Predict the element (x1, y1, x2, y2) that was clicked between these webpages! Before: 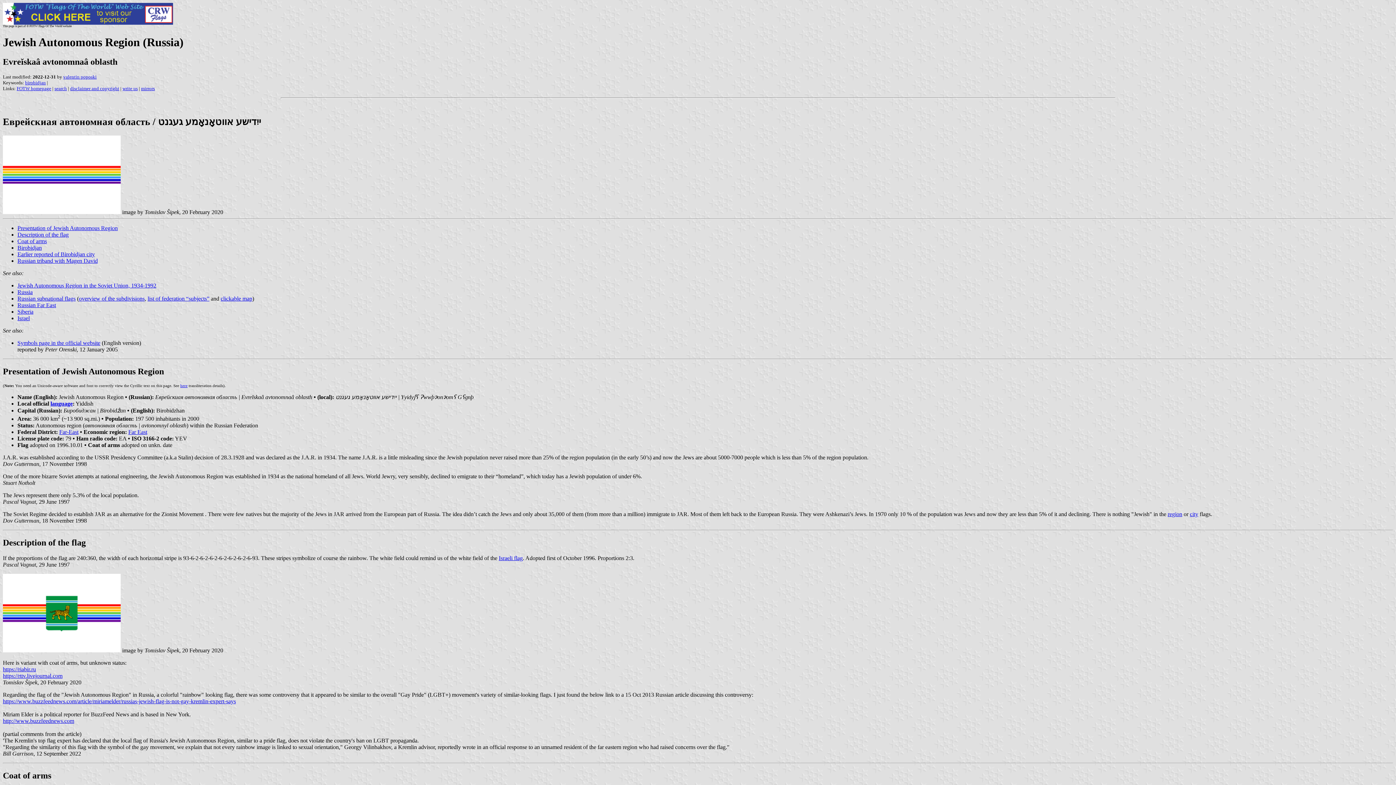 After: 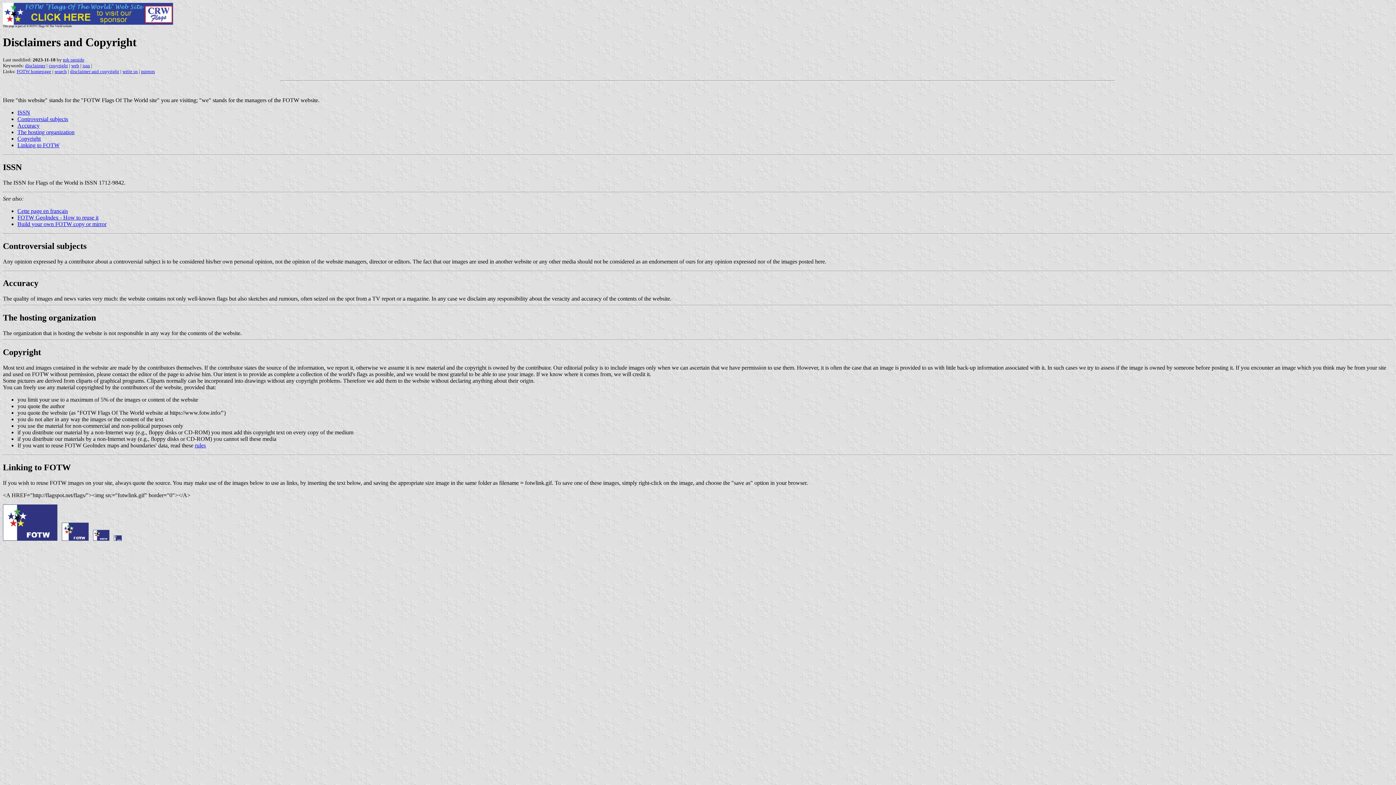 Action: label: disclaimer and copyright bbox: (70, 85, 119, 91)